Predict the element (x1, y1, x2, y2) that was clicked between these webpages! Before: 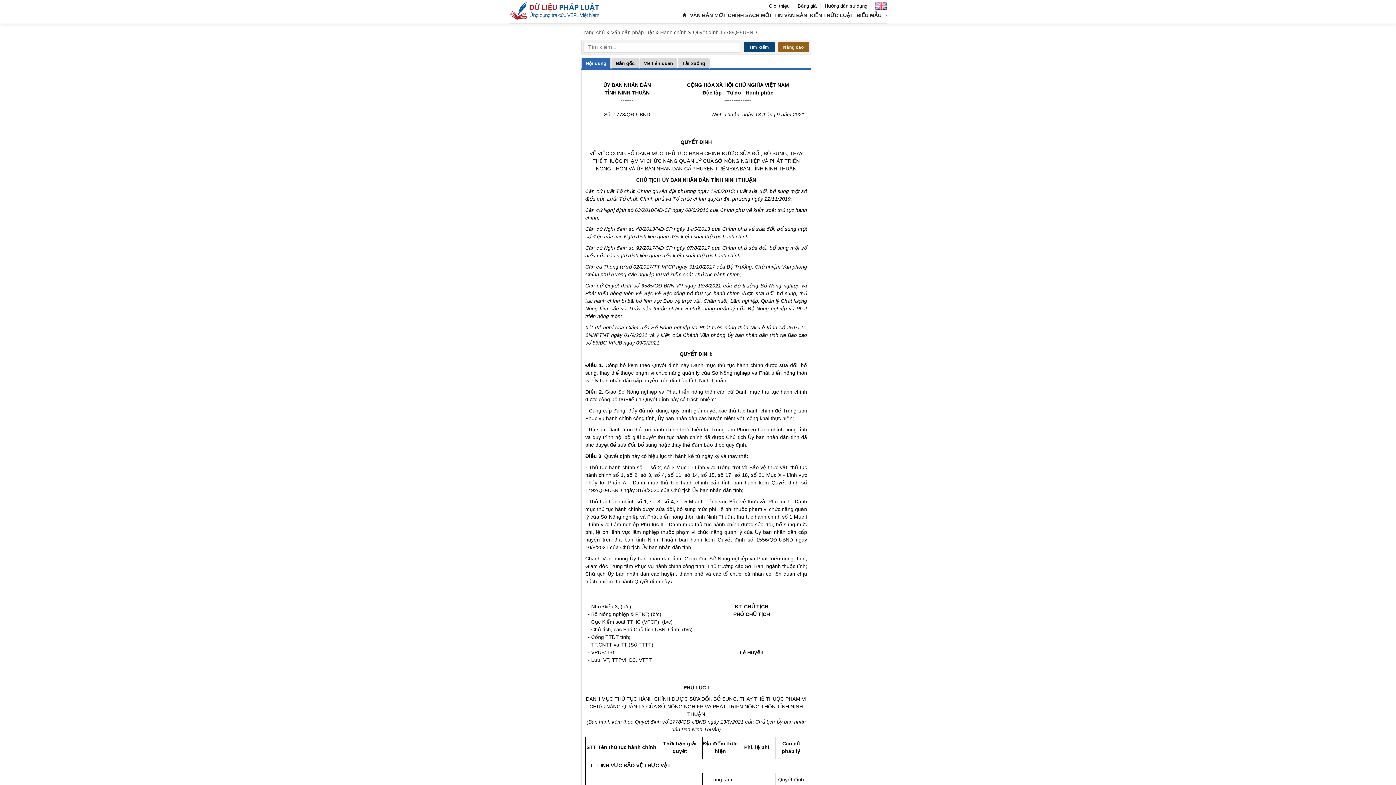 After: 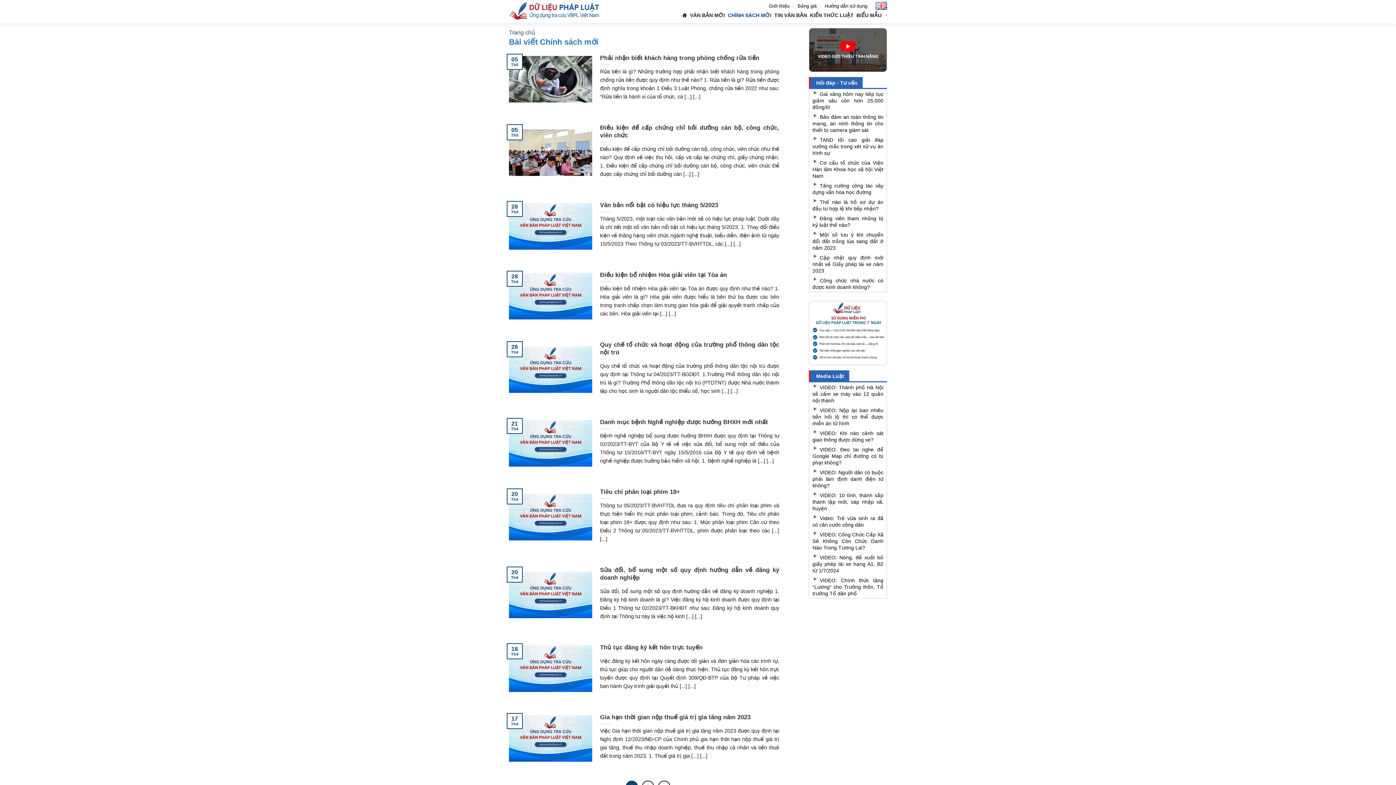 Action: bbox: (726, 8, 773, 22) label: CHÍNH SÁCH MỚI